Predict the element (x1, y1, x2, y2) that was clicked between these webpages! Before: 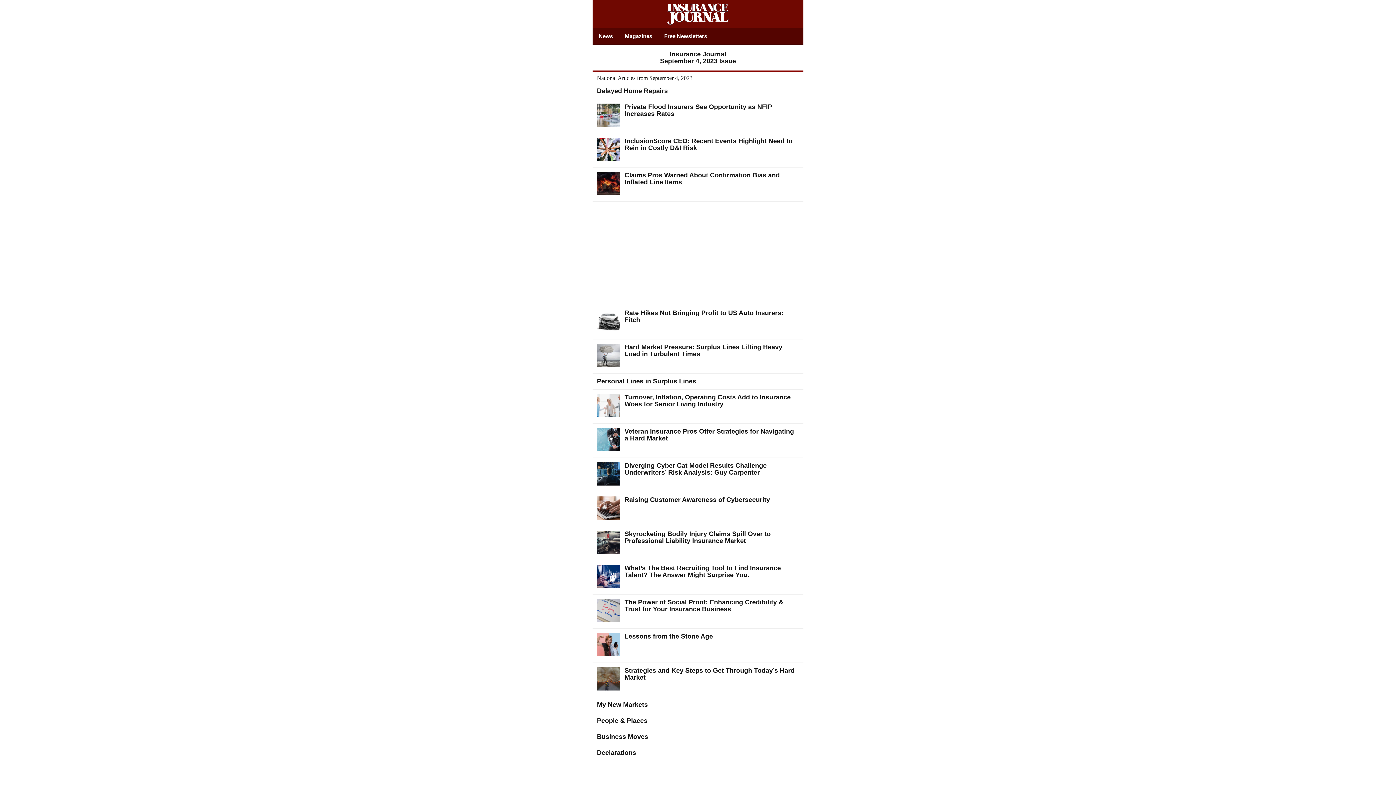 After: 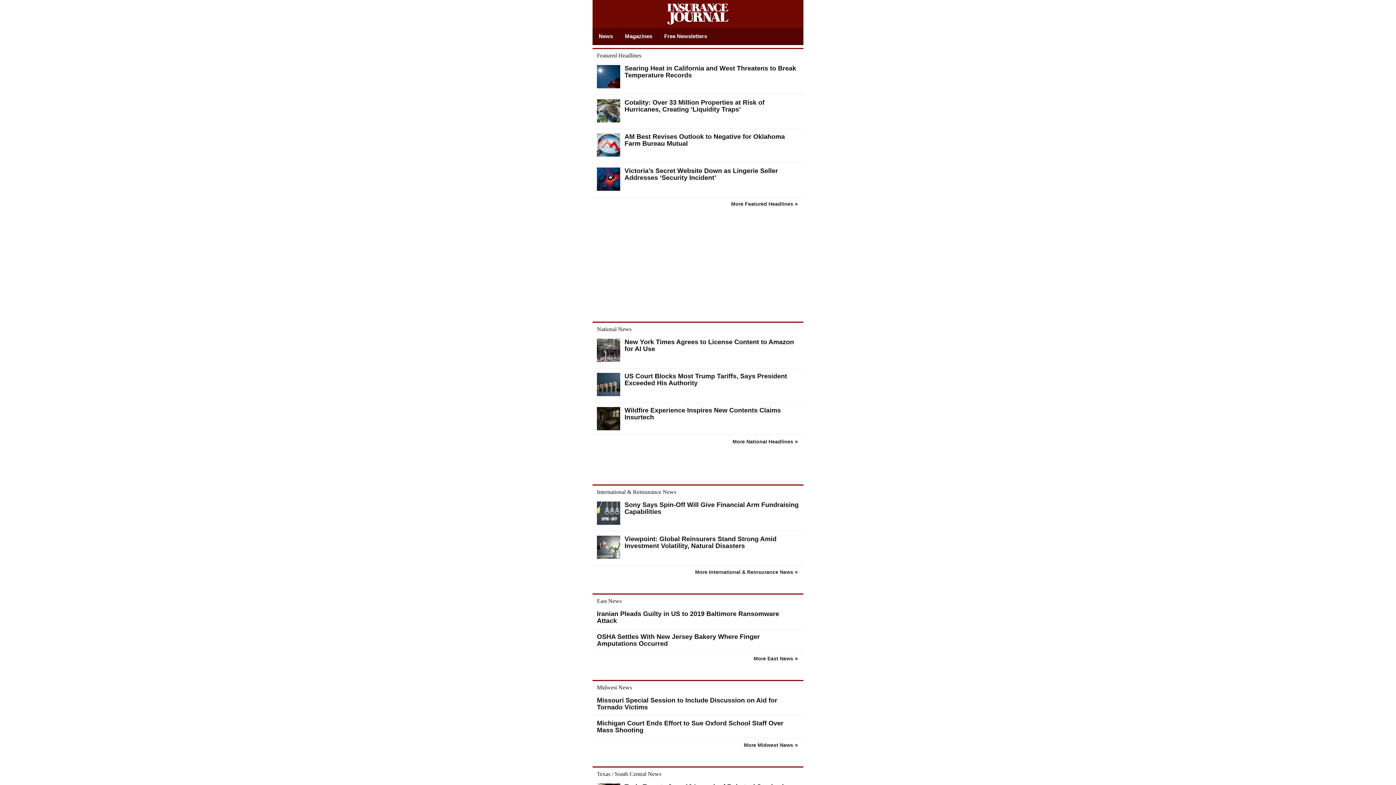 Action: bbox: (667, 20, 729, 26)